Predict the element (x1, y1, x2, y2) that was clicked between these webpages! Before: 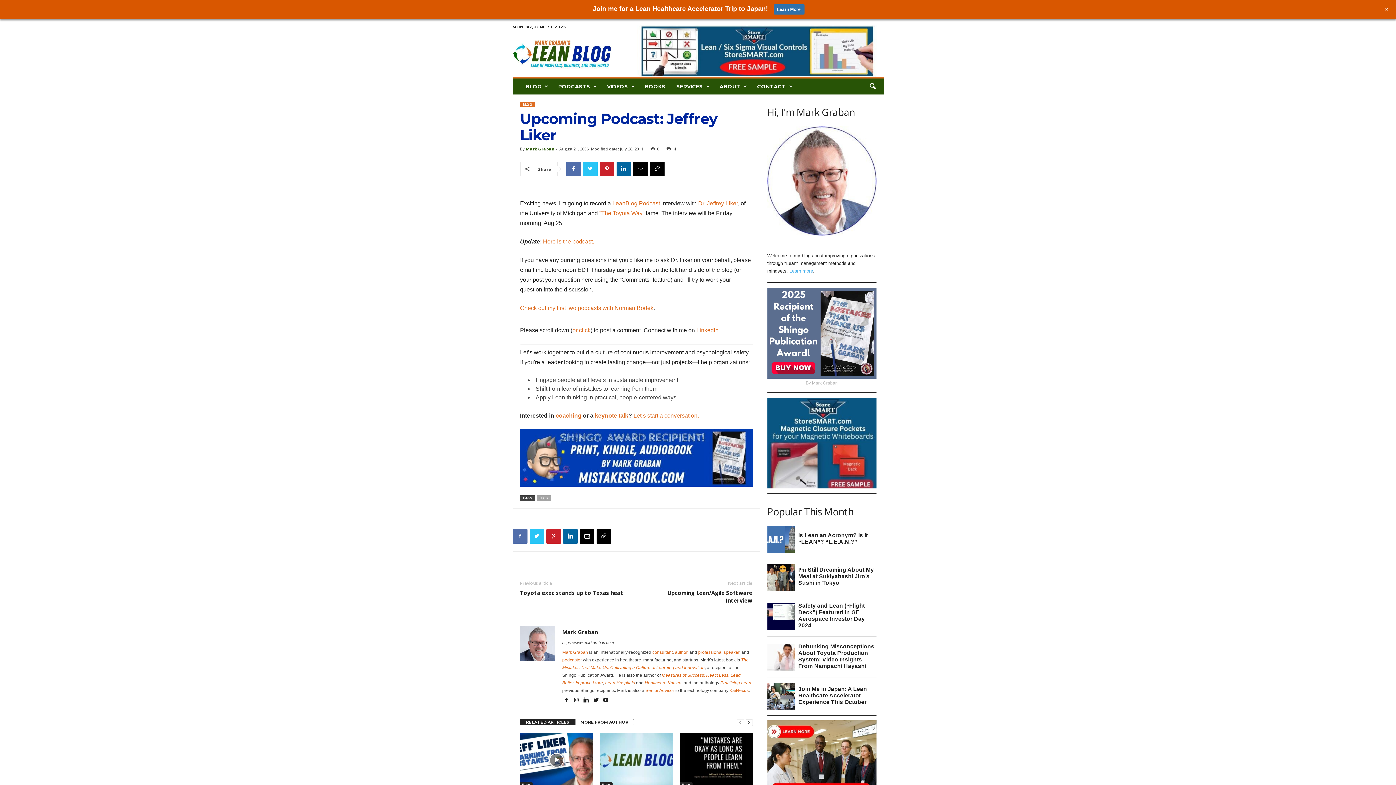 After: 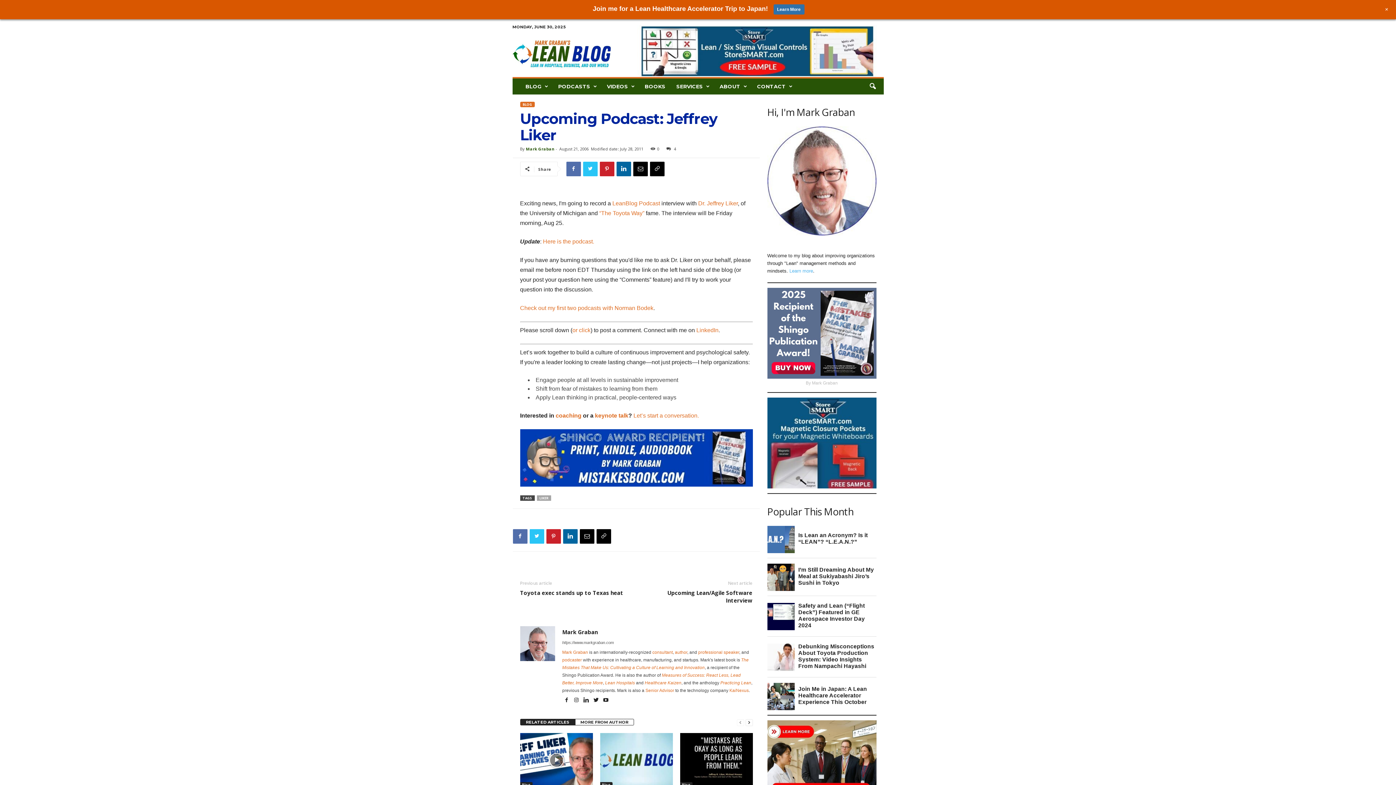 Action: label: Senior Advisor bbox: (645, 688, 674, 693)